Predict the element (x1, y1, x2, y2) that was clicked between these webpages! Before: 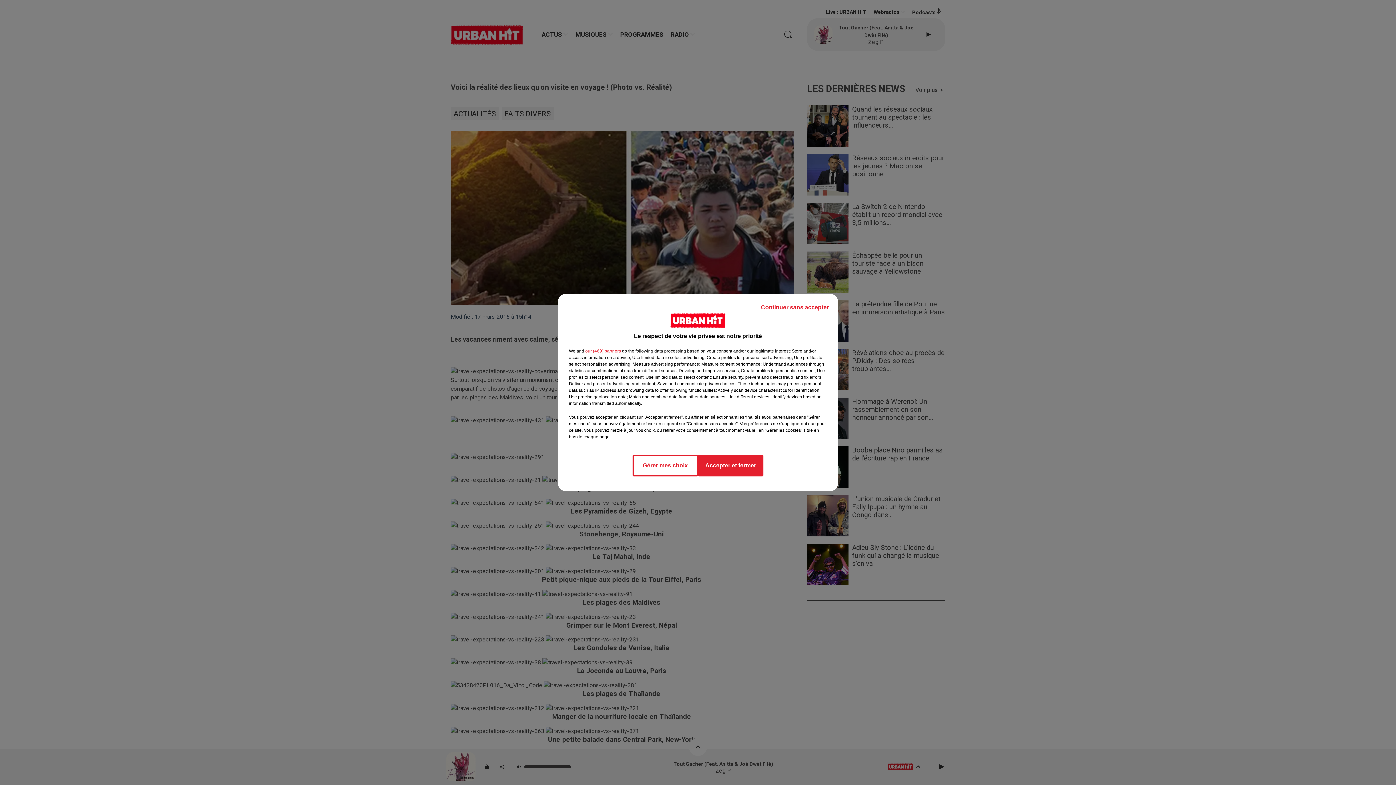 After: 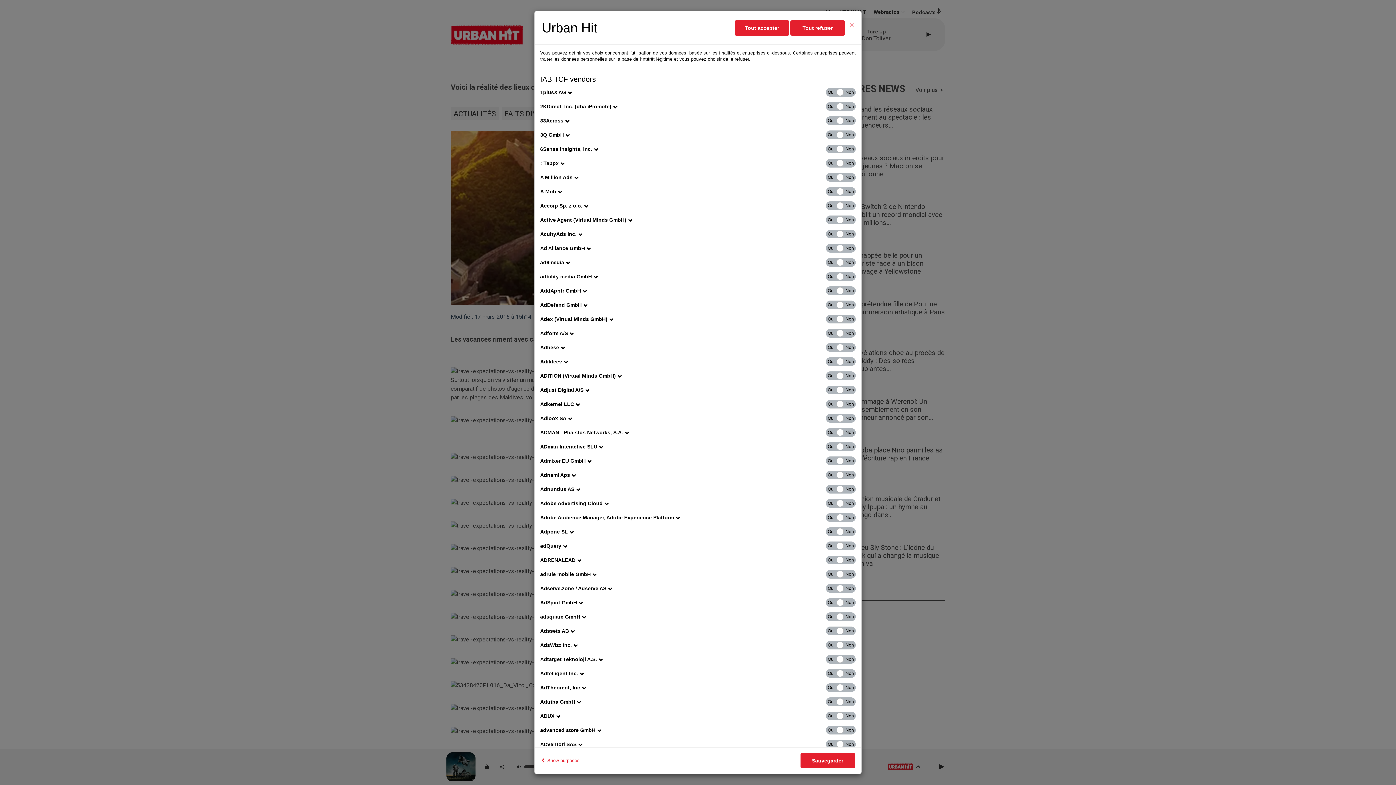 Action: label: show vendors bbox: (585, 348, 621, 354)